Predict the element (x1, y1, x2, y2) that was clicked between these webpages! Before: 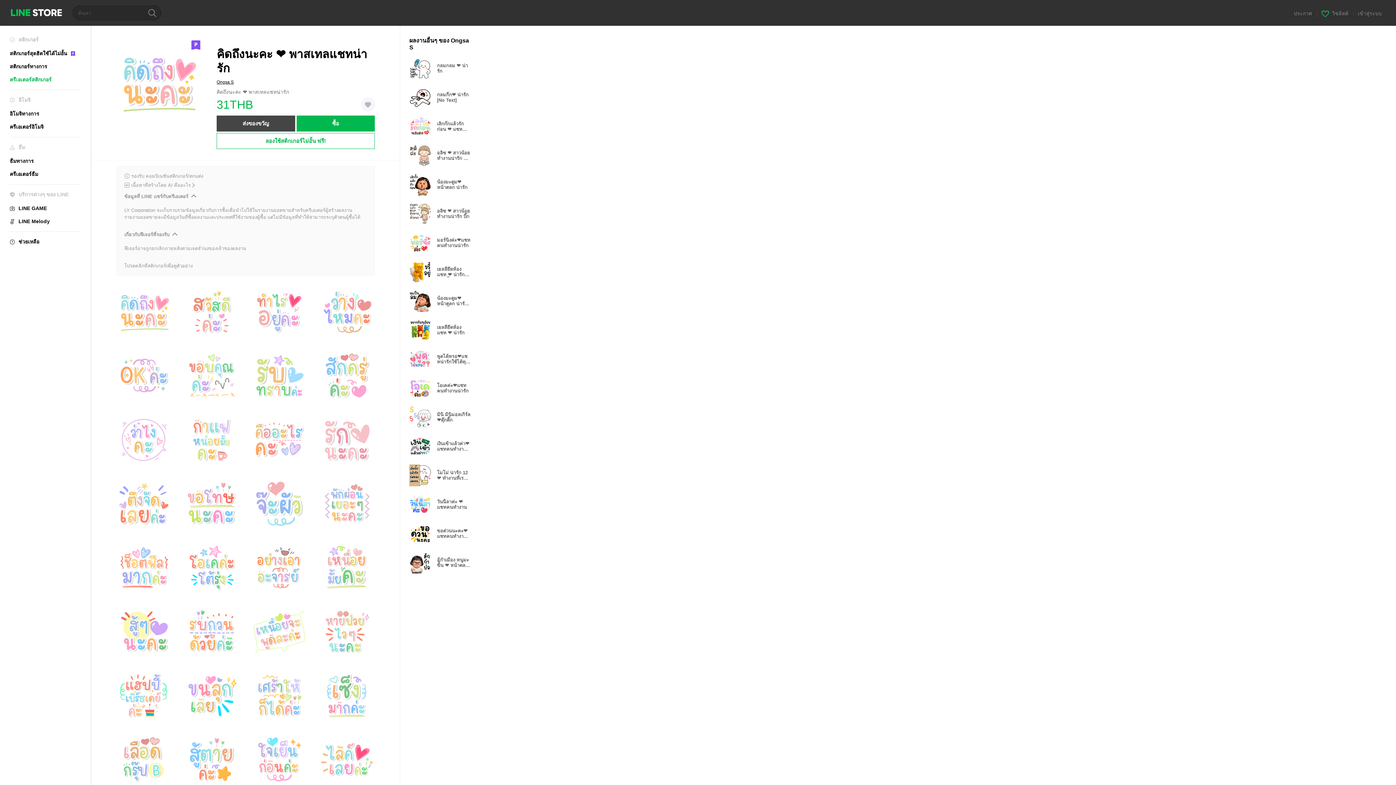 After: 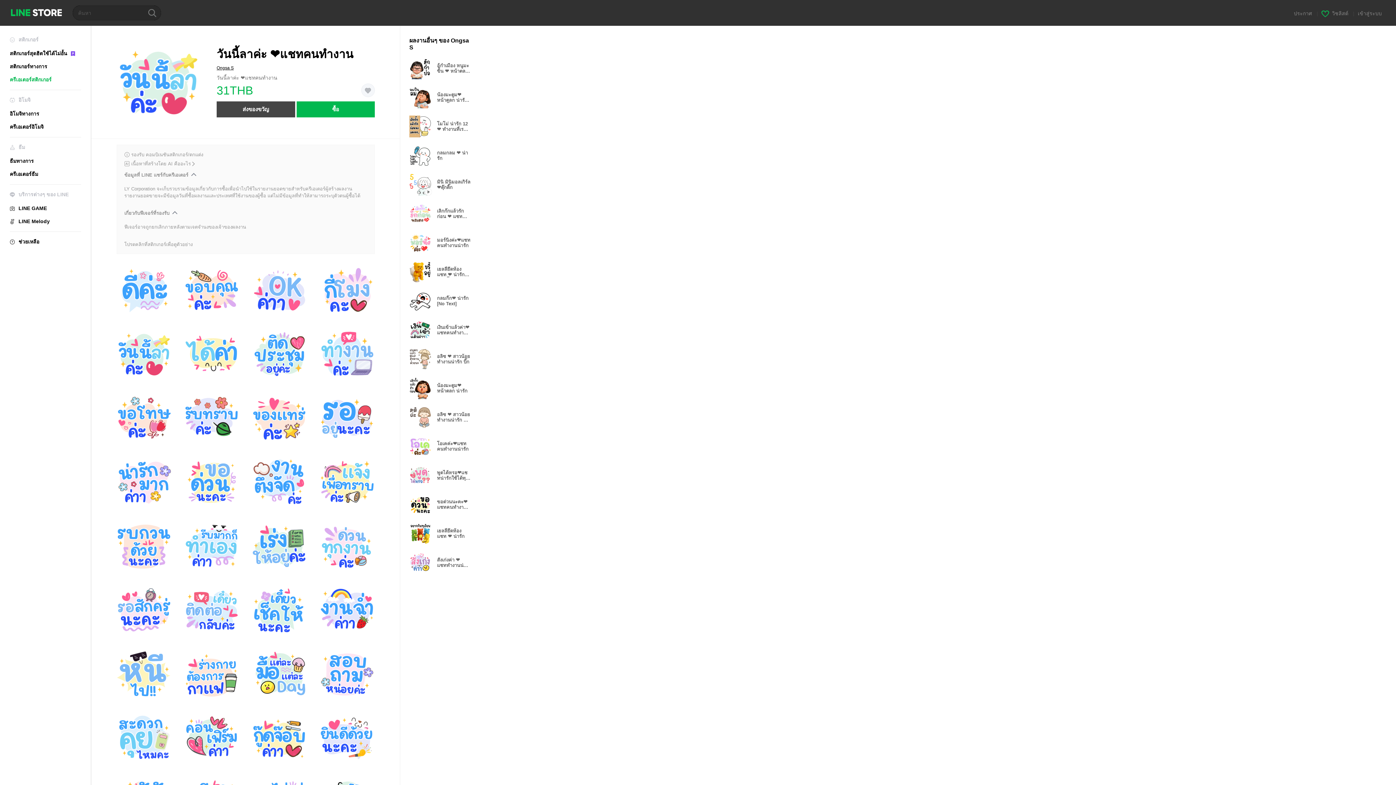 Action: bbox: (409, 493, 477, 515) label: วันนี้ลาค่ะ ❤️แชทคนทำงาน